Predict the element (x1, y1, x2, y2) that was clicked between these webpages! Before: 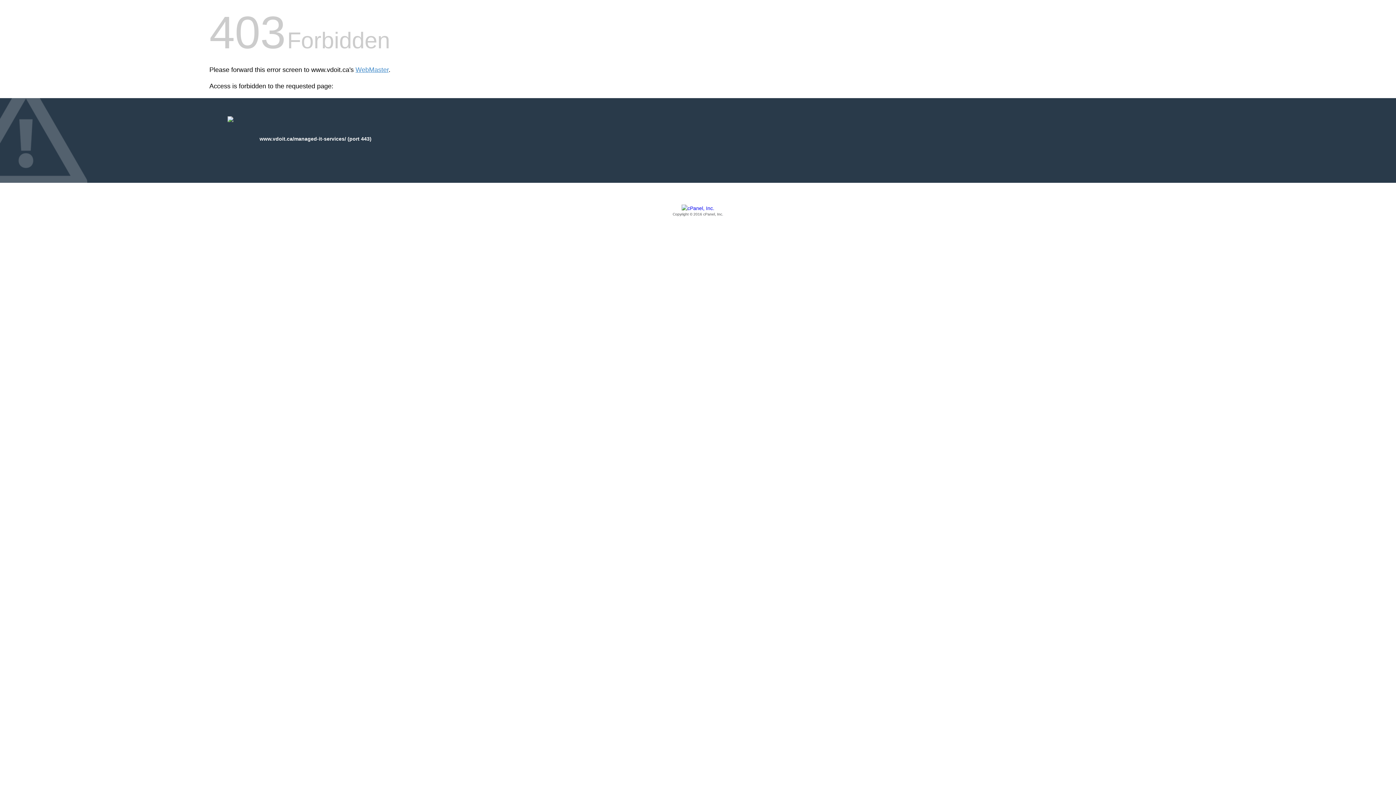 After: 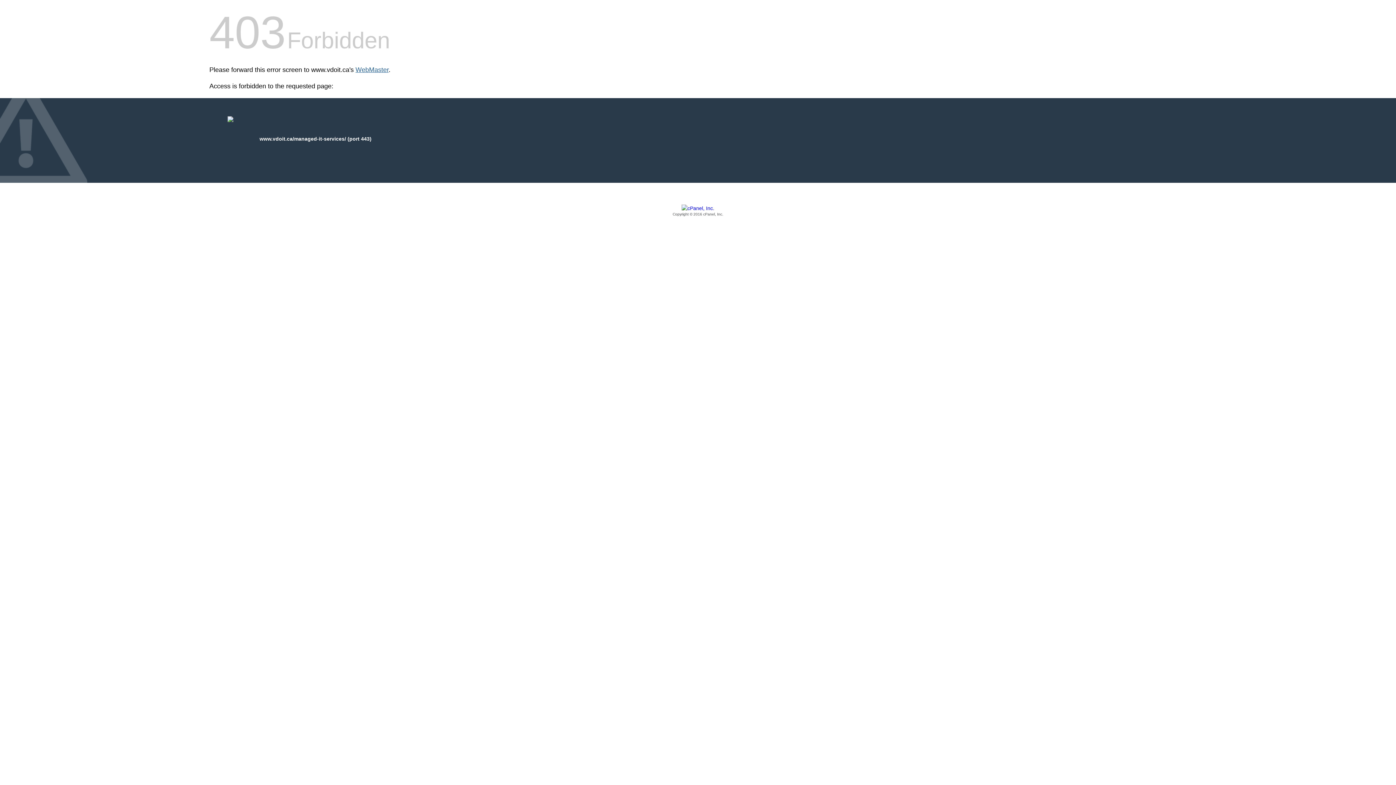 Action: label: WebMaster bbox: (355, 66, 388, 73)